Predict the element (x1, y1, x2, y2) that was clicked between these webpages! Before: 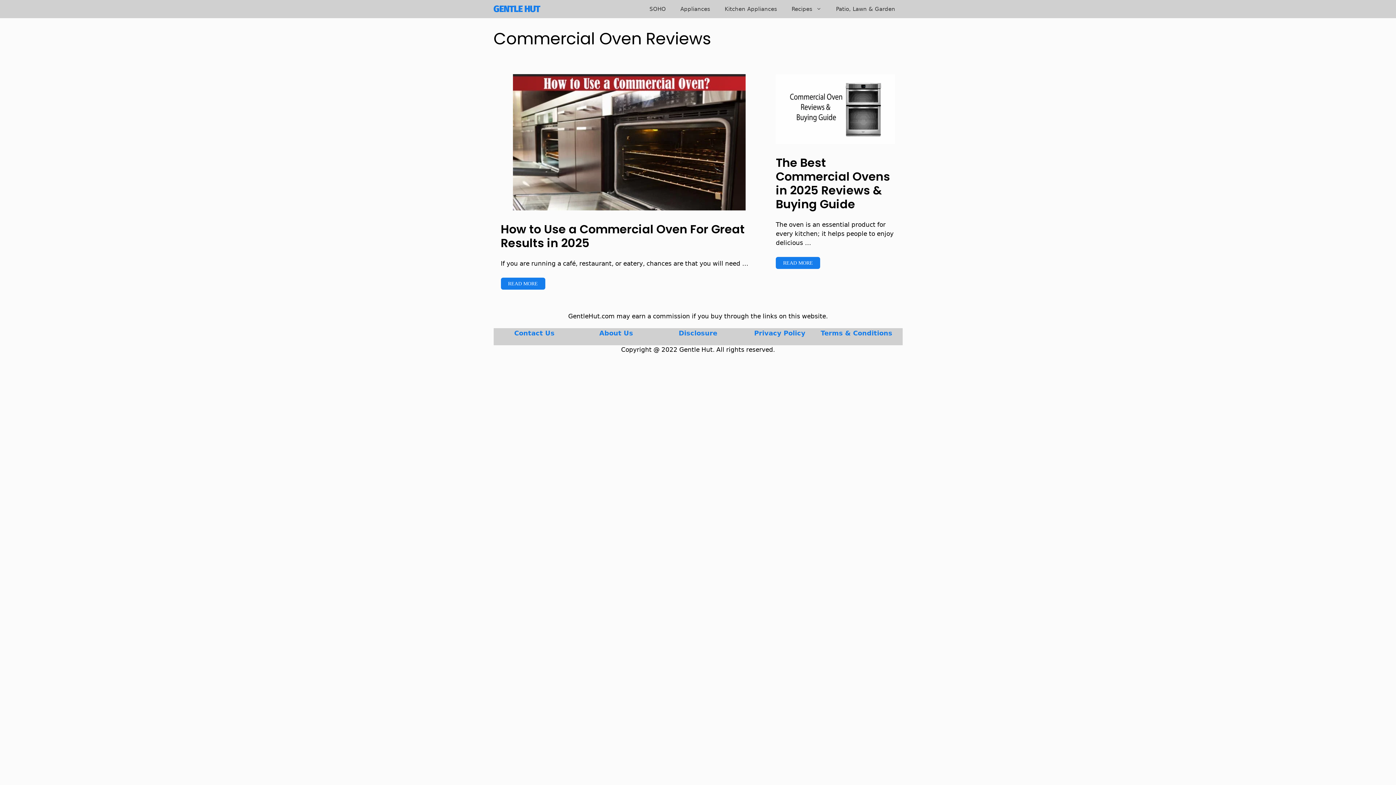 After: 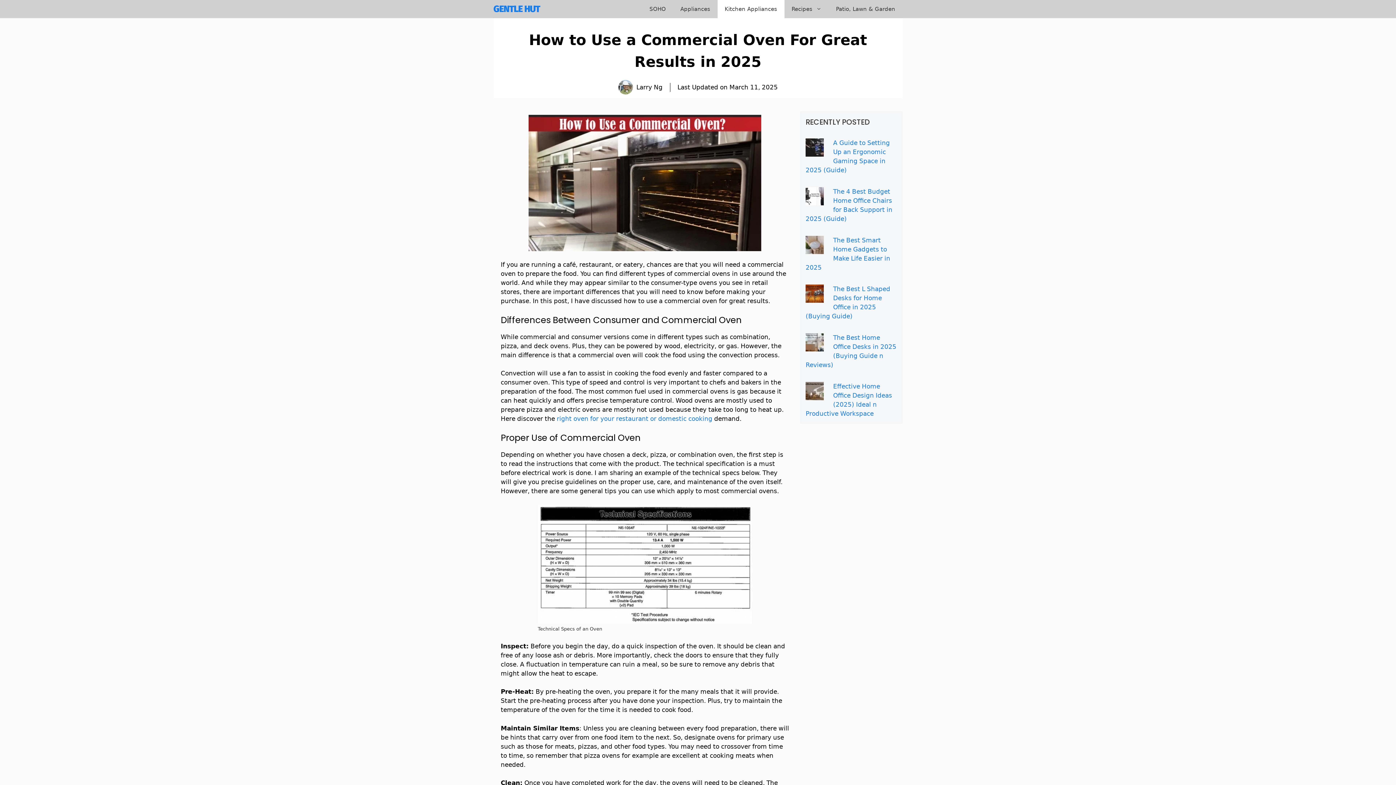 Action: bbox: (513, 204, 745, 212)